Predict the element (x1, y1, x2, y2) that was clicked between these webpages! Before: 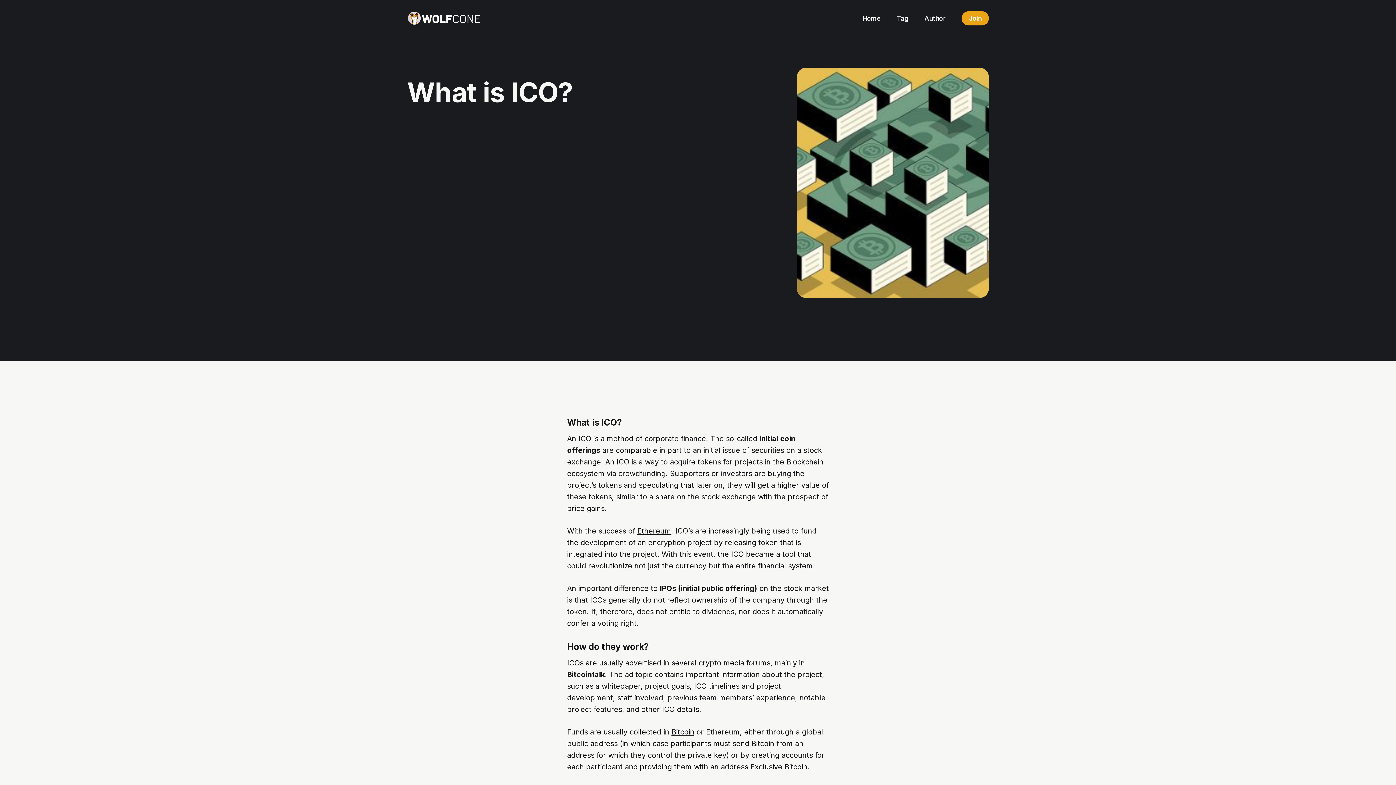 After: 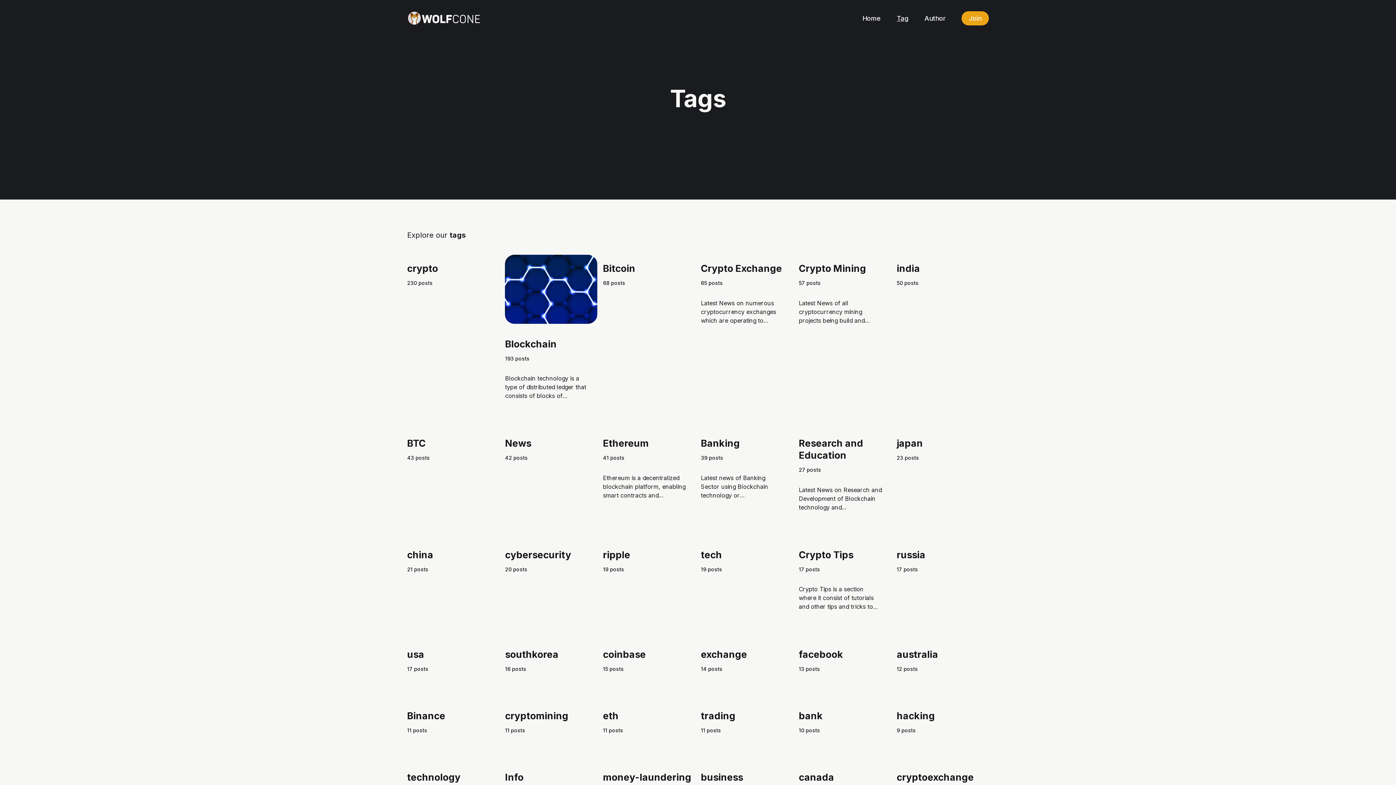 Action: bbox: (896, 13, 908, 23) label: Tag